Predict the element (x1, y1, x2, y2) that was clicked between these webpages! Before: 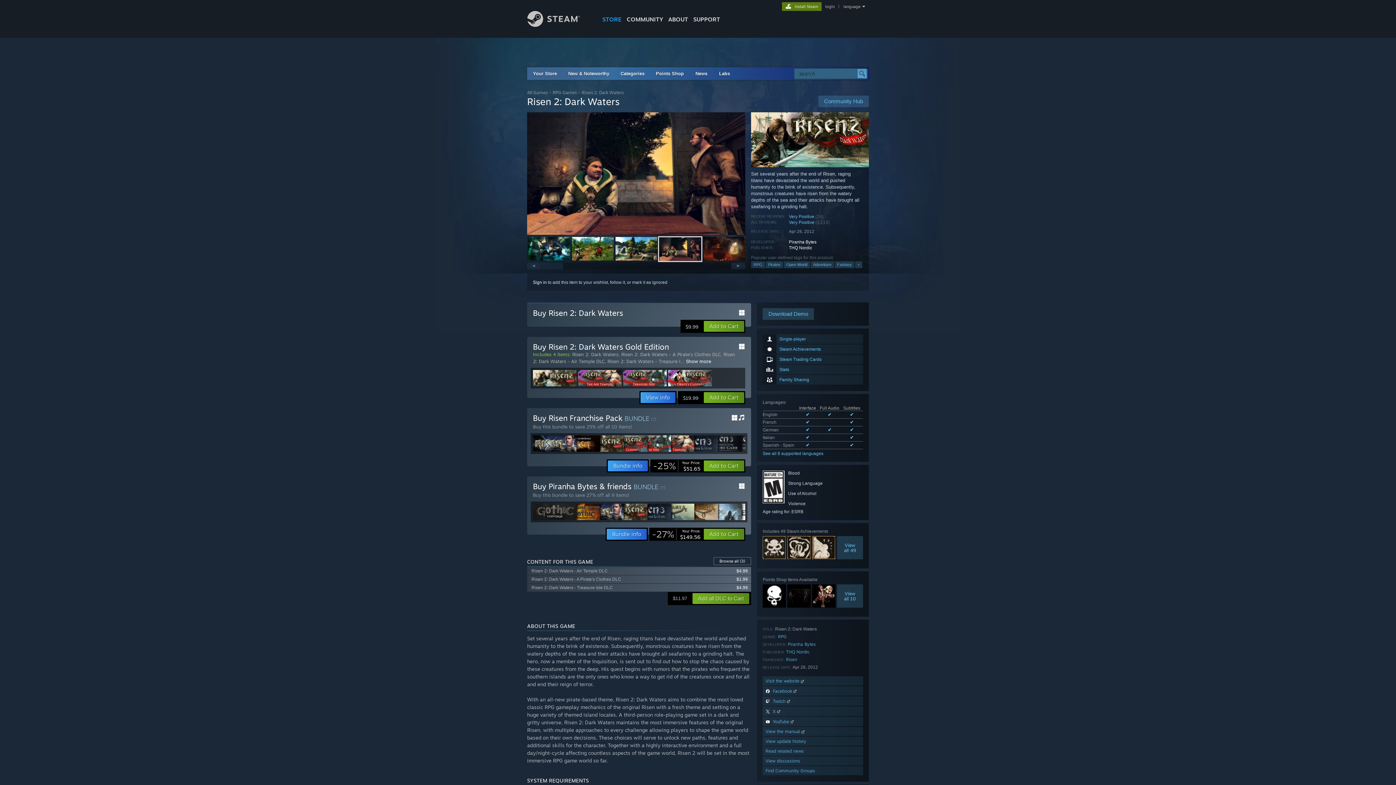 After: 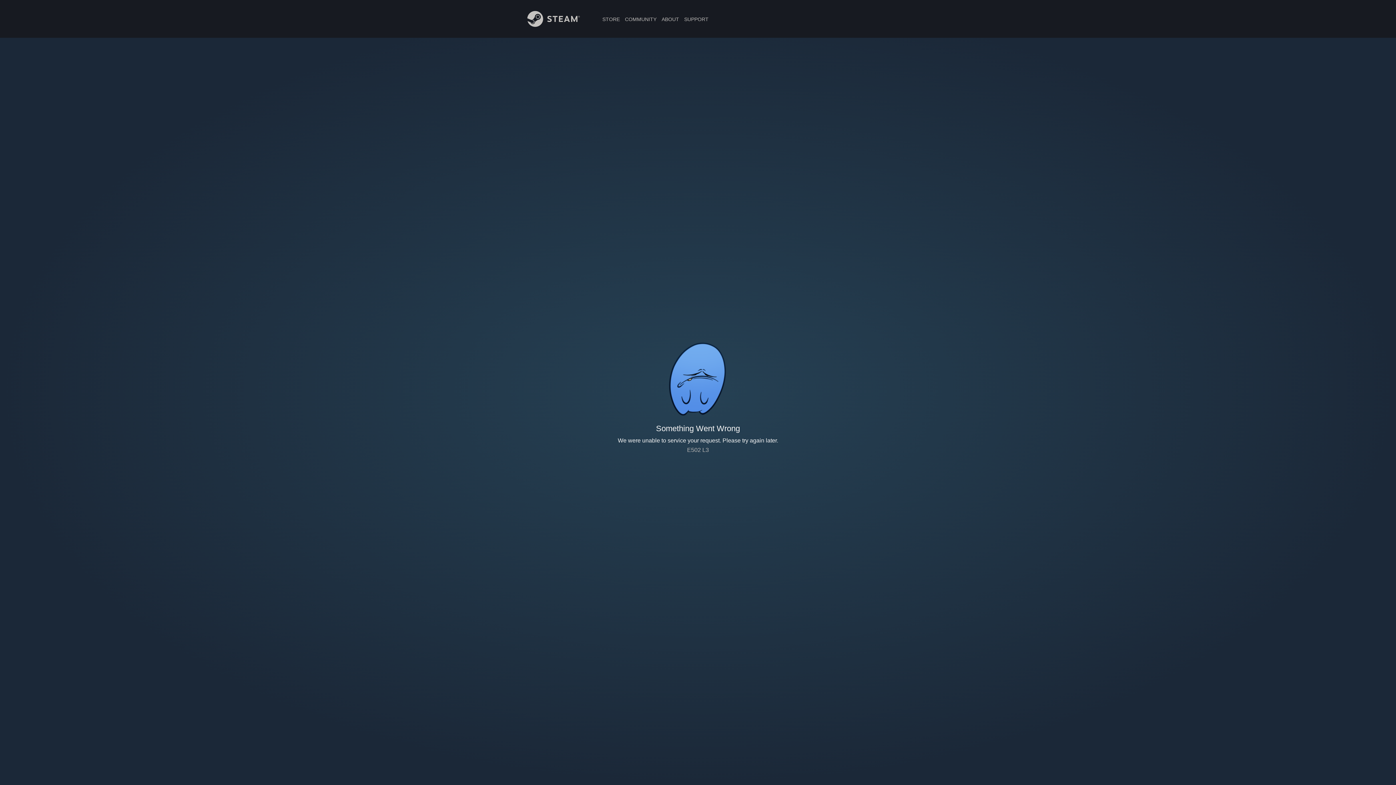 Action: label: Risen bbox: (786, 657, 797, 662)